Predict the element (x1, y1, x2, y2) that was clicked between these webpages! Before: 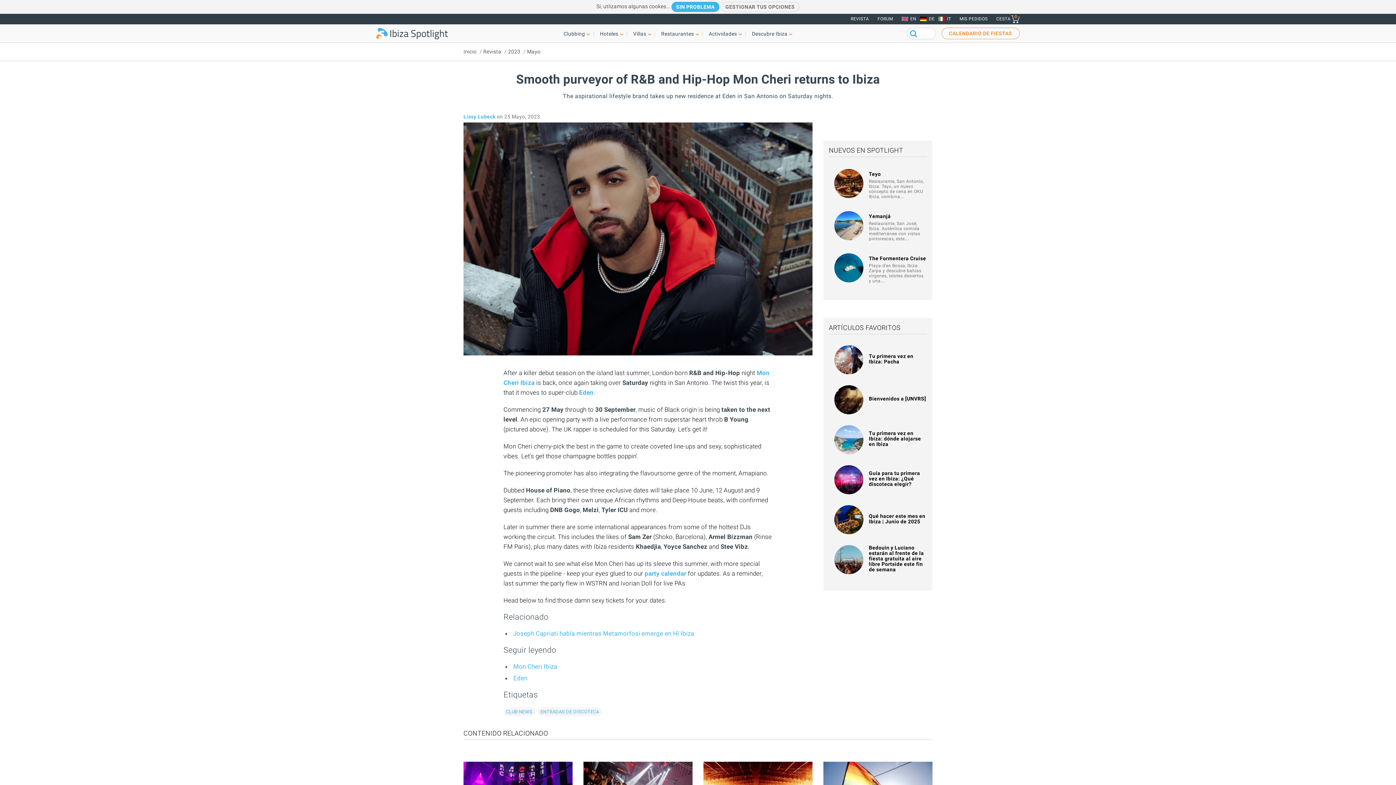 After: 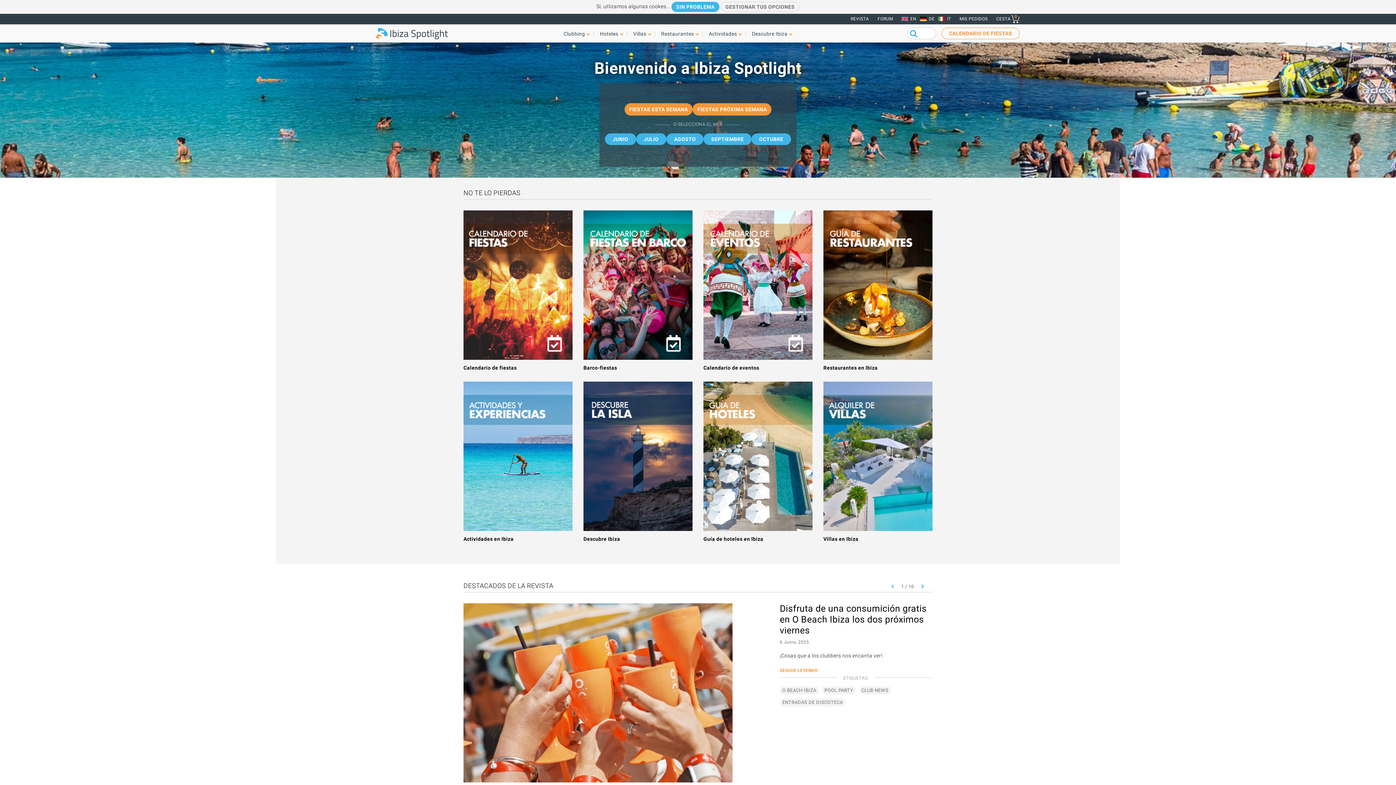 Action: bbox: (376, 27, 448, 39)